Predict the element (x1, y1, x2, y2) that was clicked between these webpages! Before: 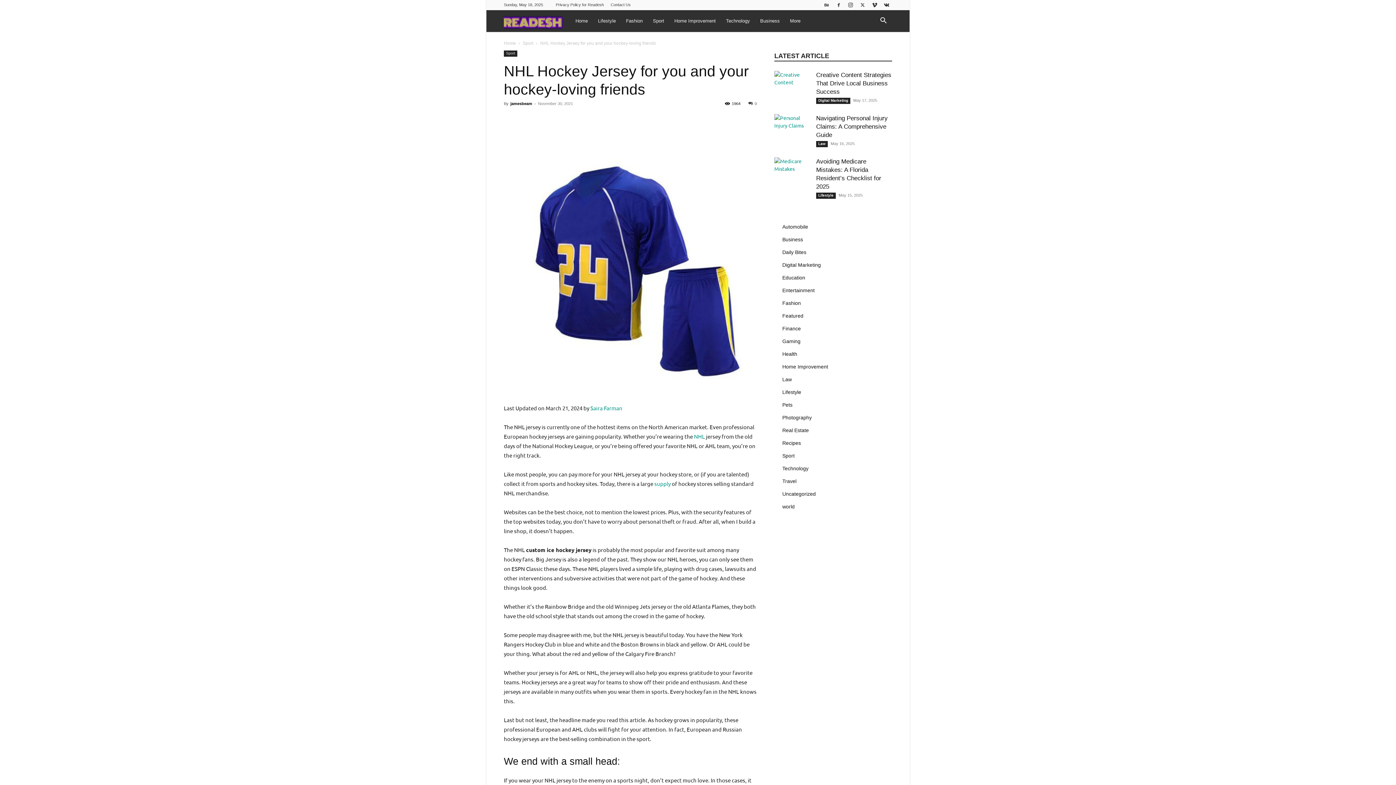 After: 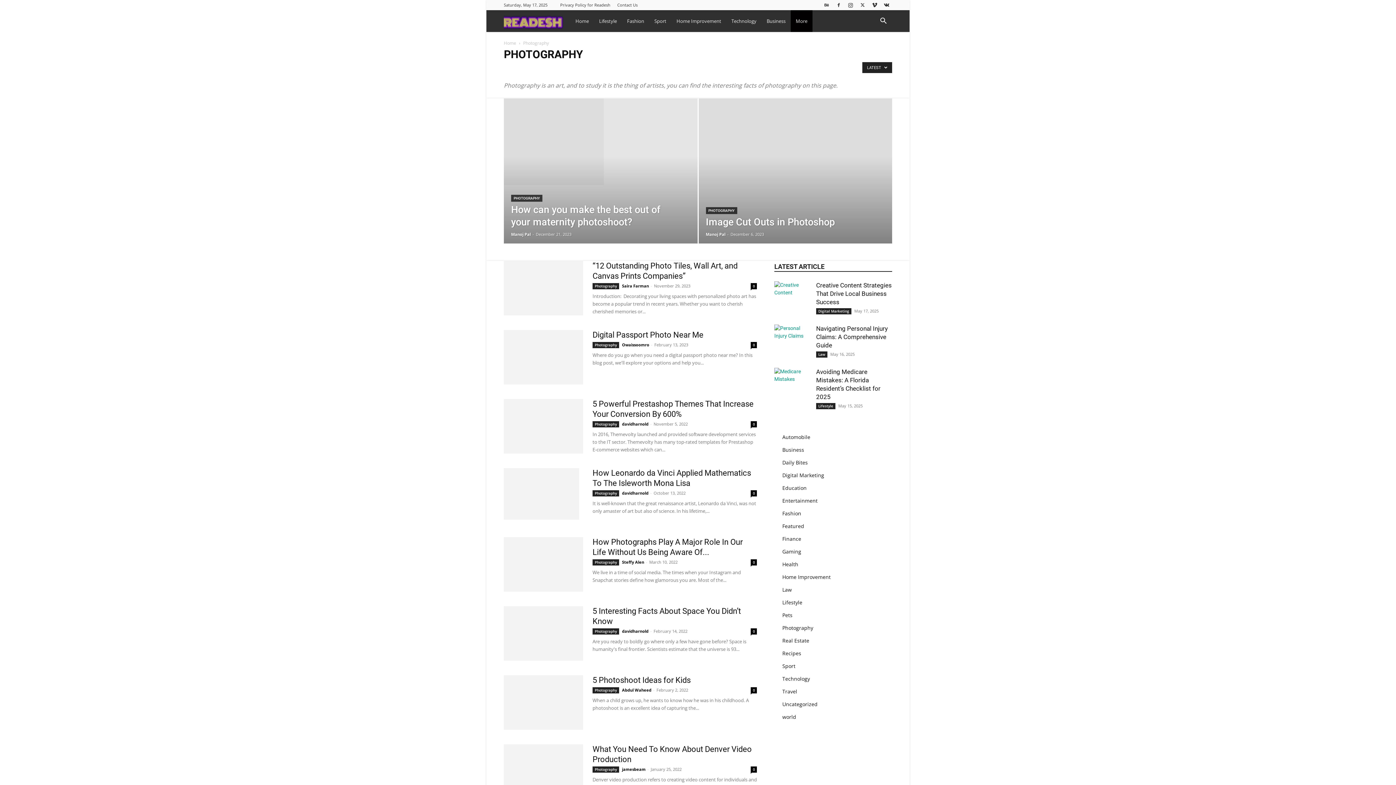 Action: bbox: (782, 414, 812, 420) label: Photography